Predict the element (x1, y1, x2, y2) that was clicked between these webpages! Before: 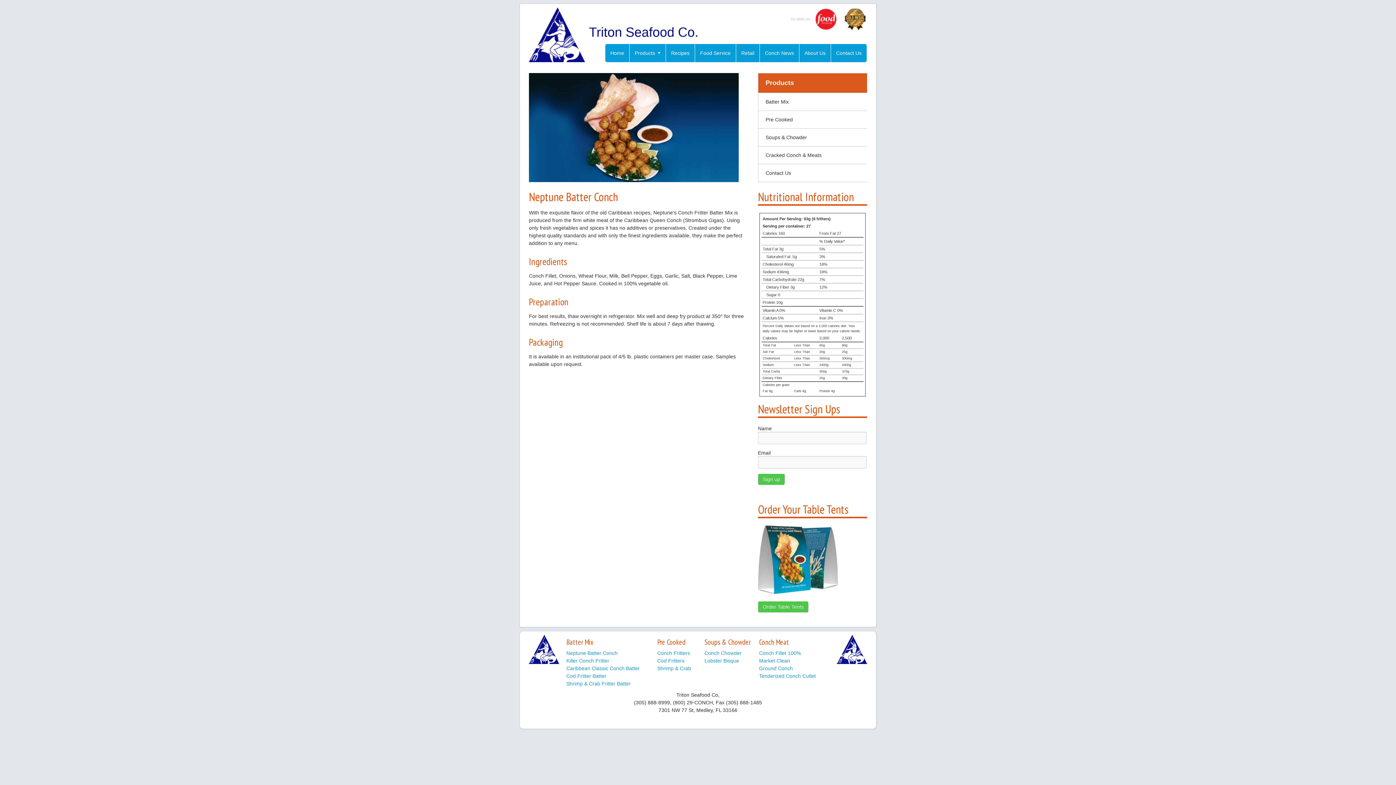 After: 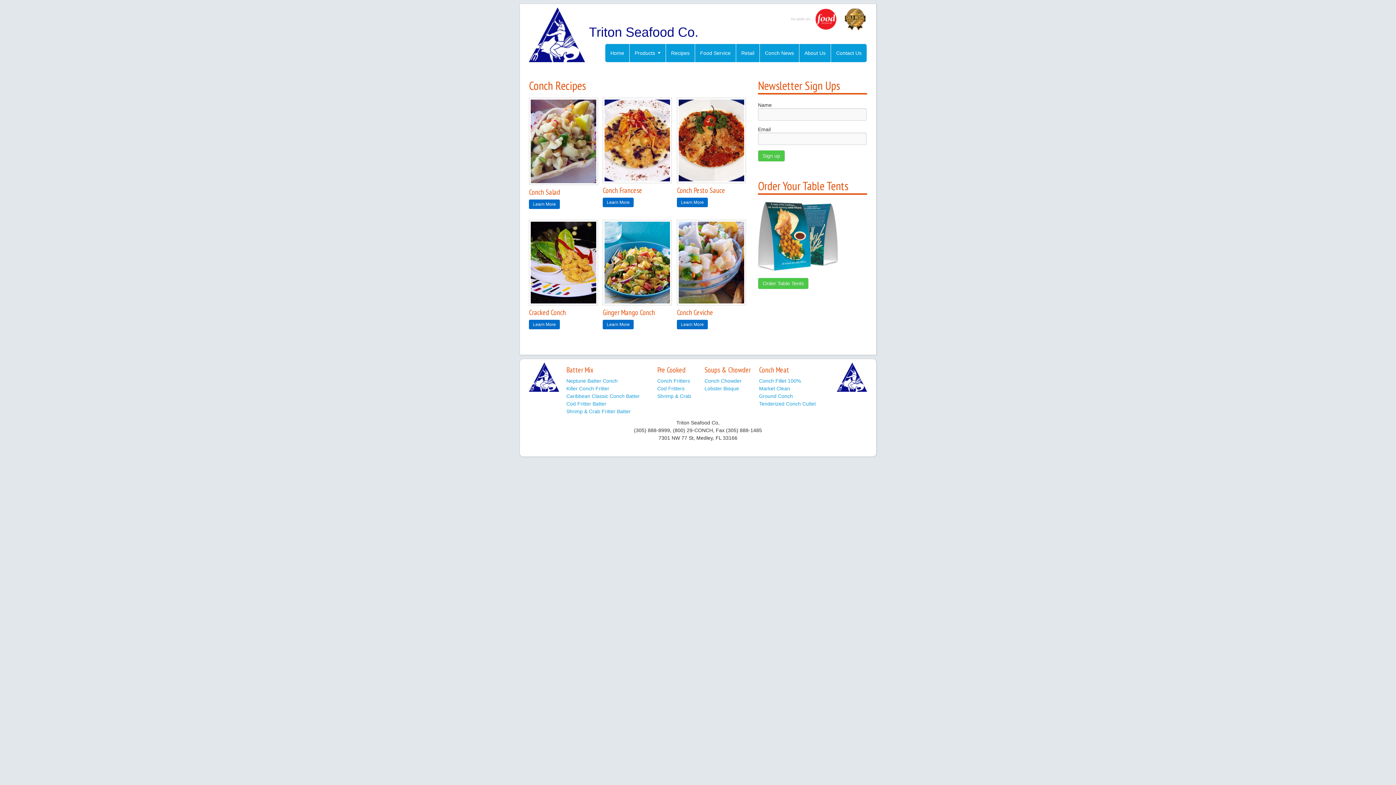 Action: label: Recipes bbox: (666, 44, 694, 62)